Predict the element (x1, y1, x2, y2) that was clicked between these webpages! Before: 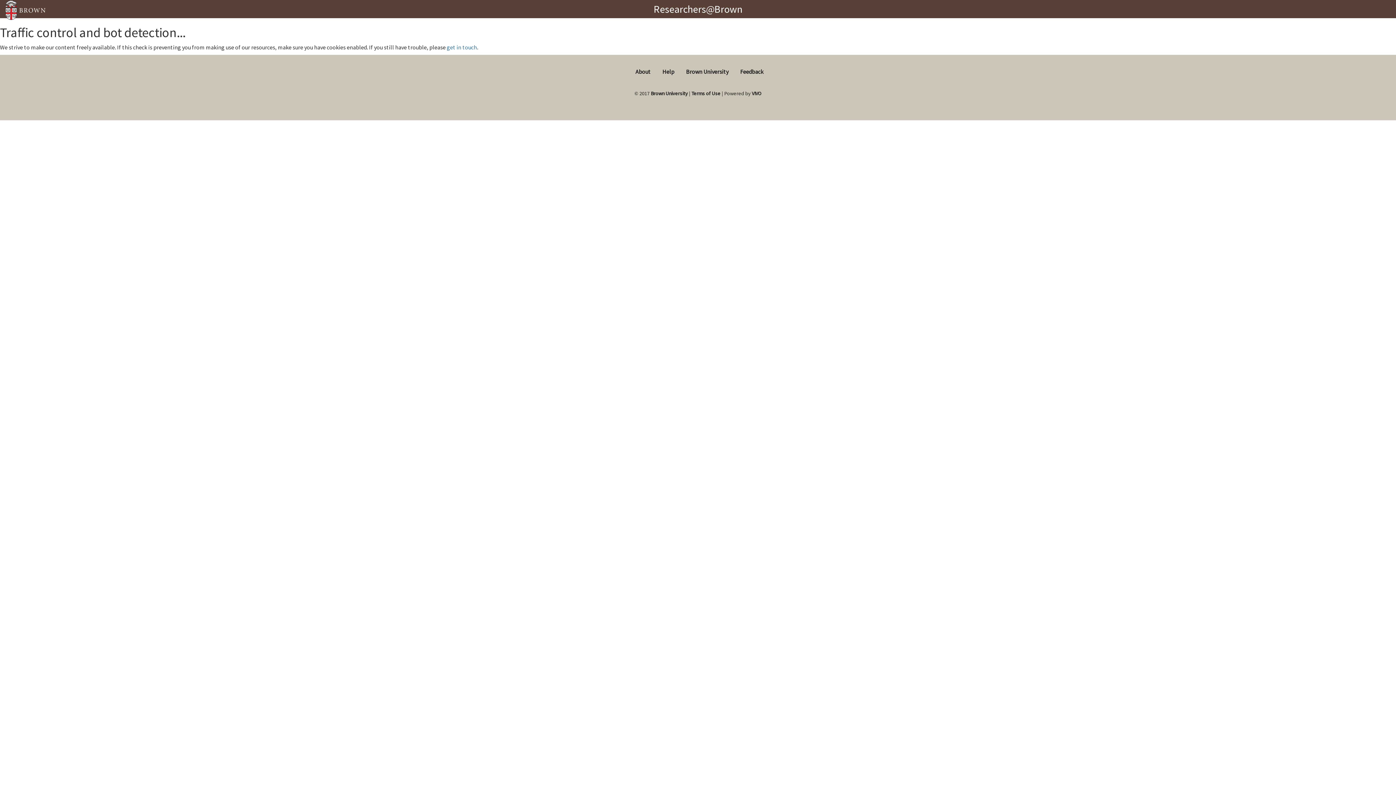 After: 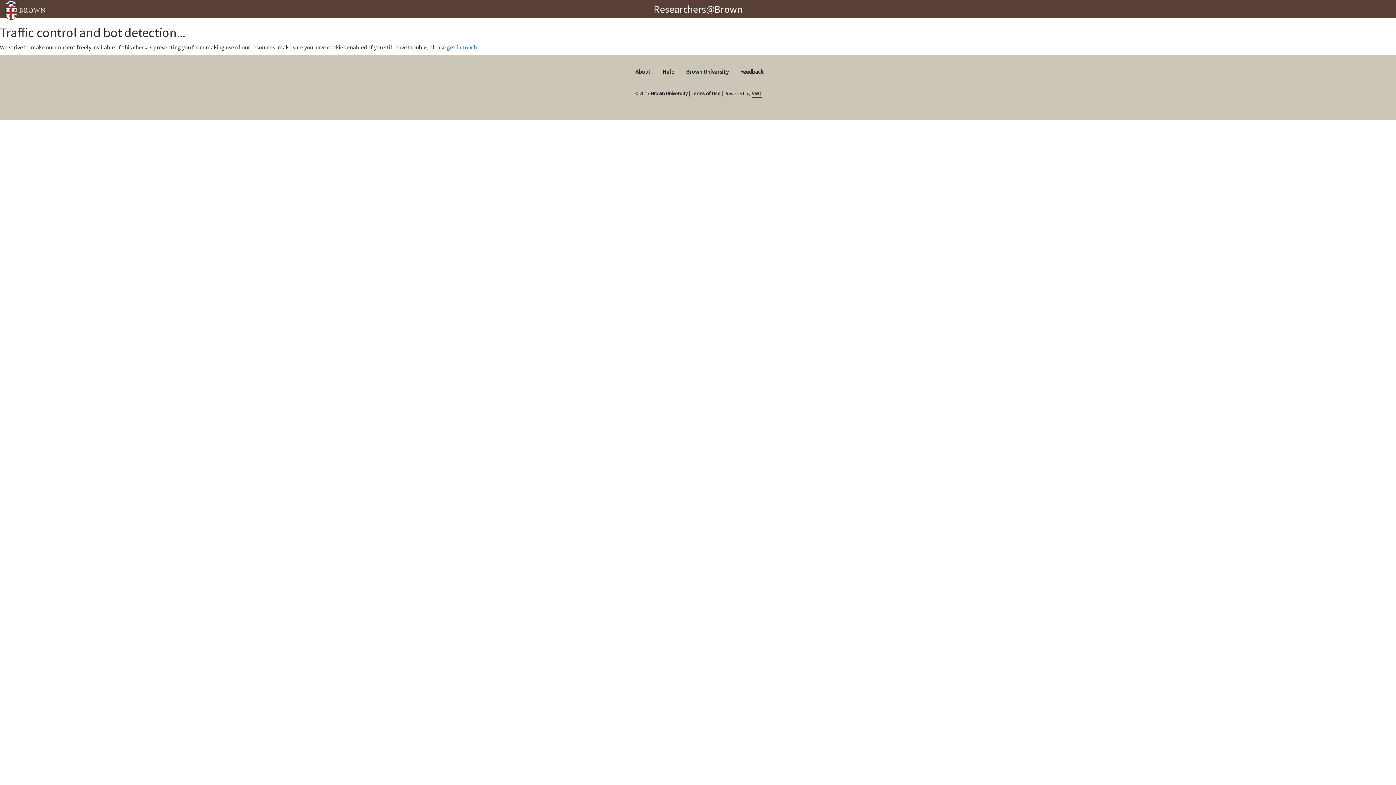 Action: bbox: (752, 90, 761, 96) label: VIVO